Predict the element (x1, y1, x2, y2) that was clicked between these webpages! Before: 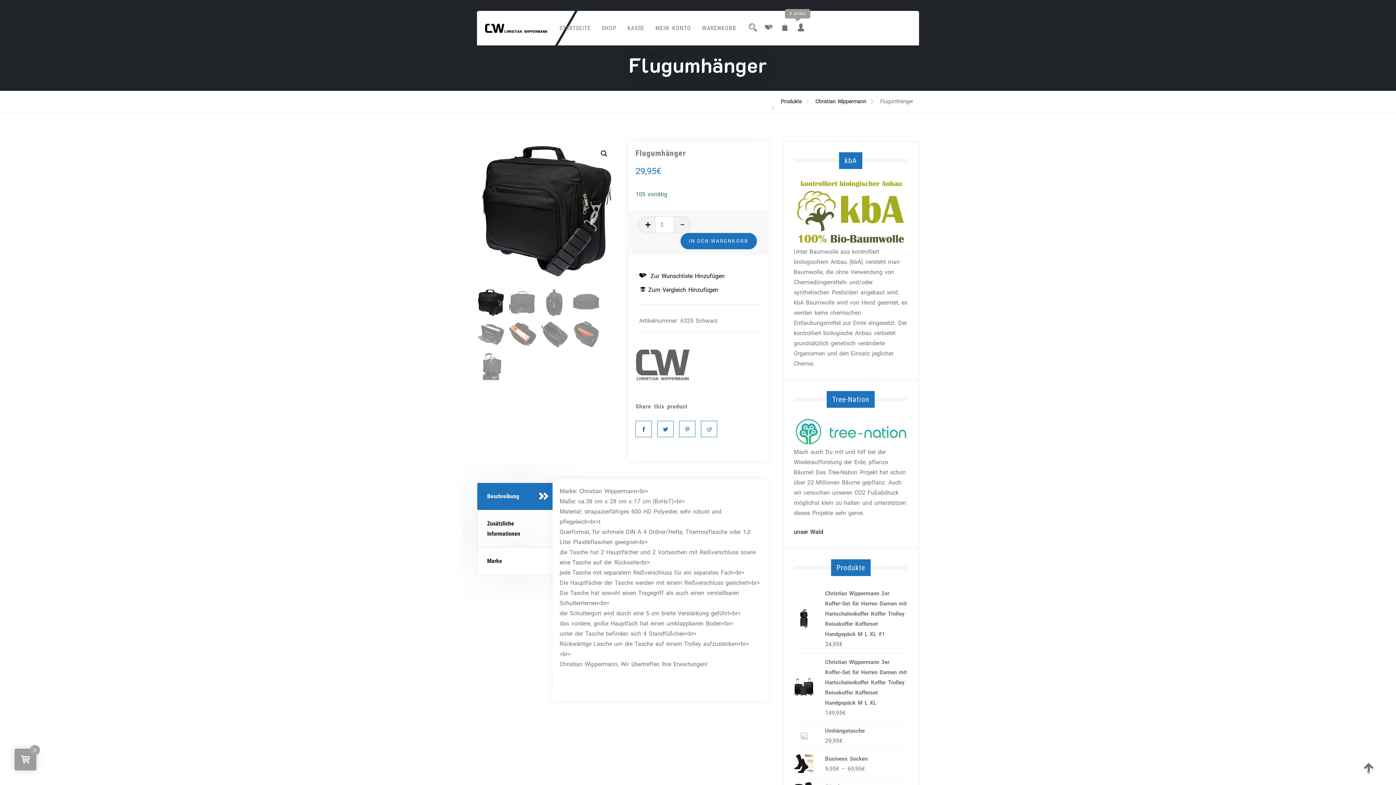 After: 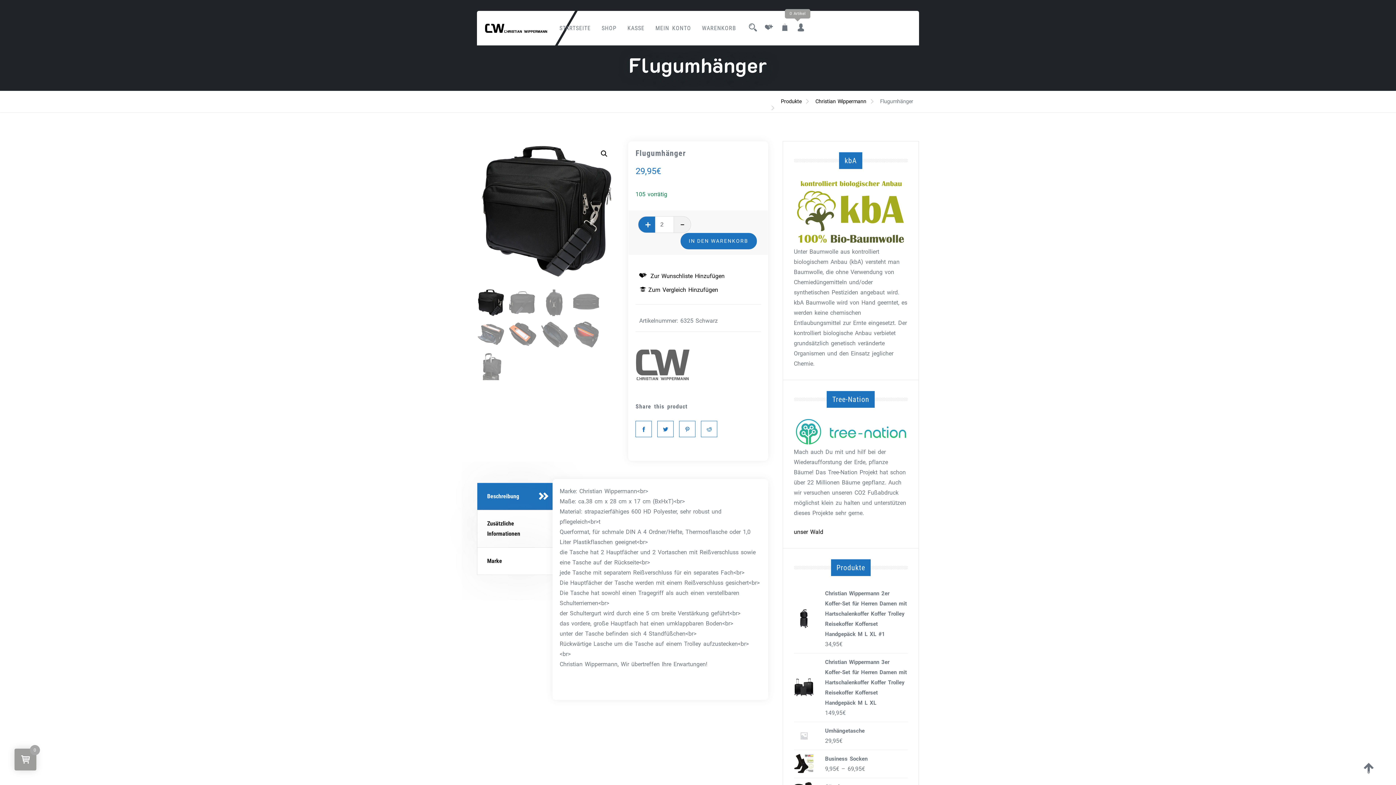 Action: bbox: (638, 216, 655, 233)